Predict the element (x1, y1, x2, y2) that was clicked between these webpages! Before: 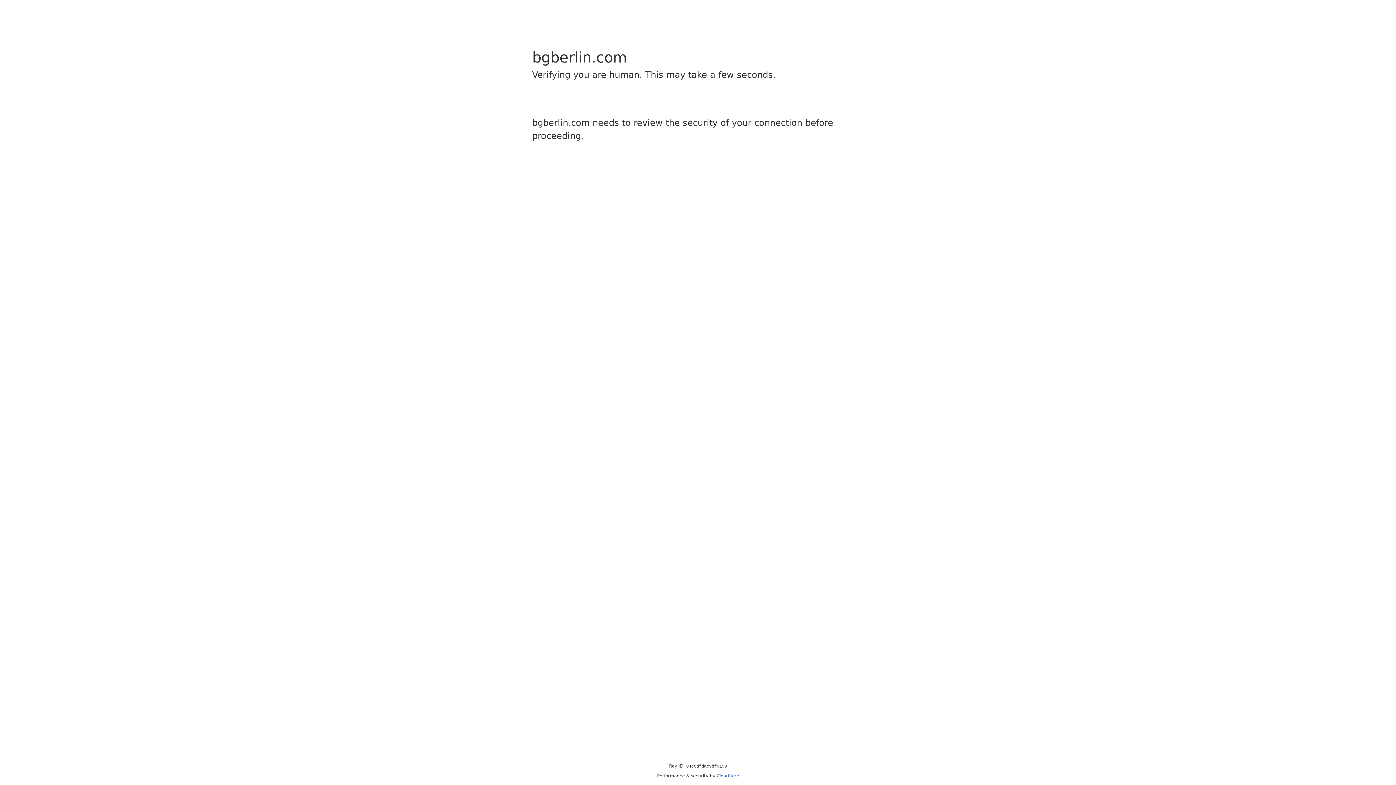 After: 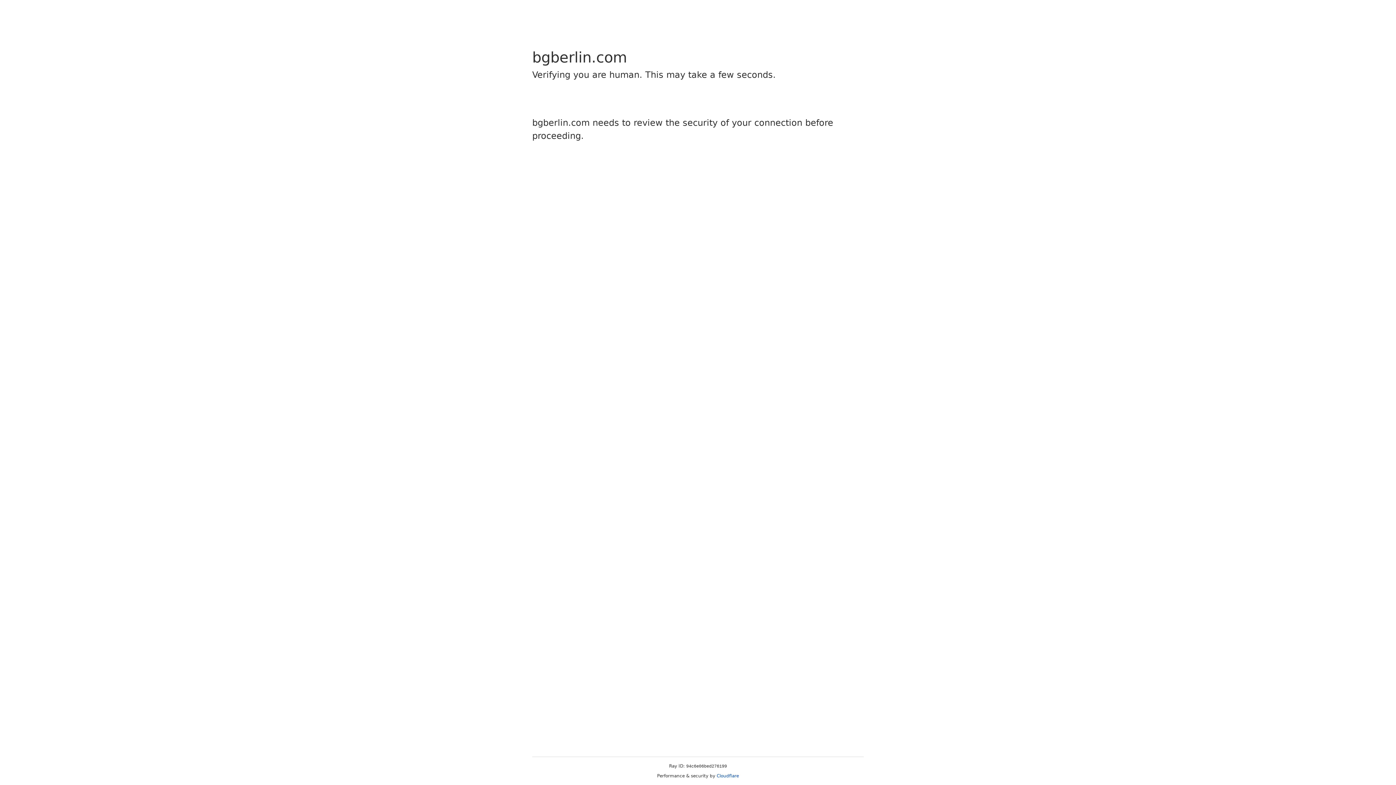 Action: bbox: (716, 773, 739, 778) label: Cloudflare